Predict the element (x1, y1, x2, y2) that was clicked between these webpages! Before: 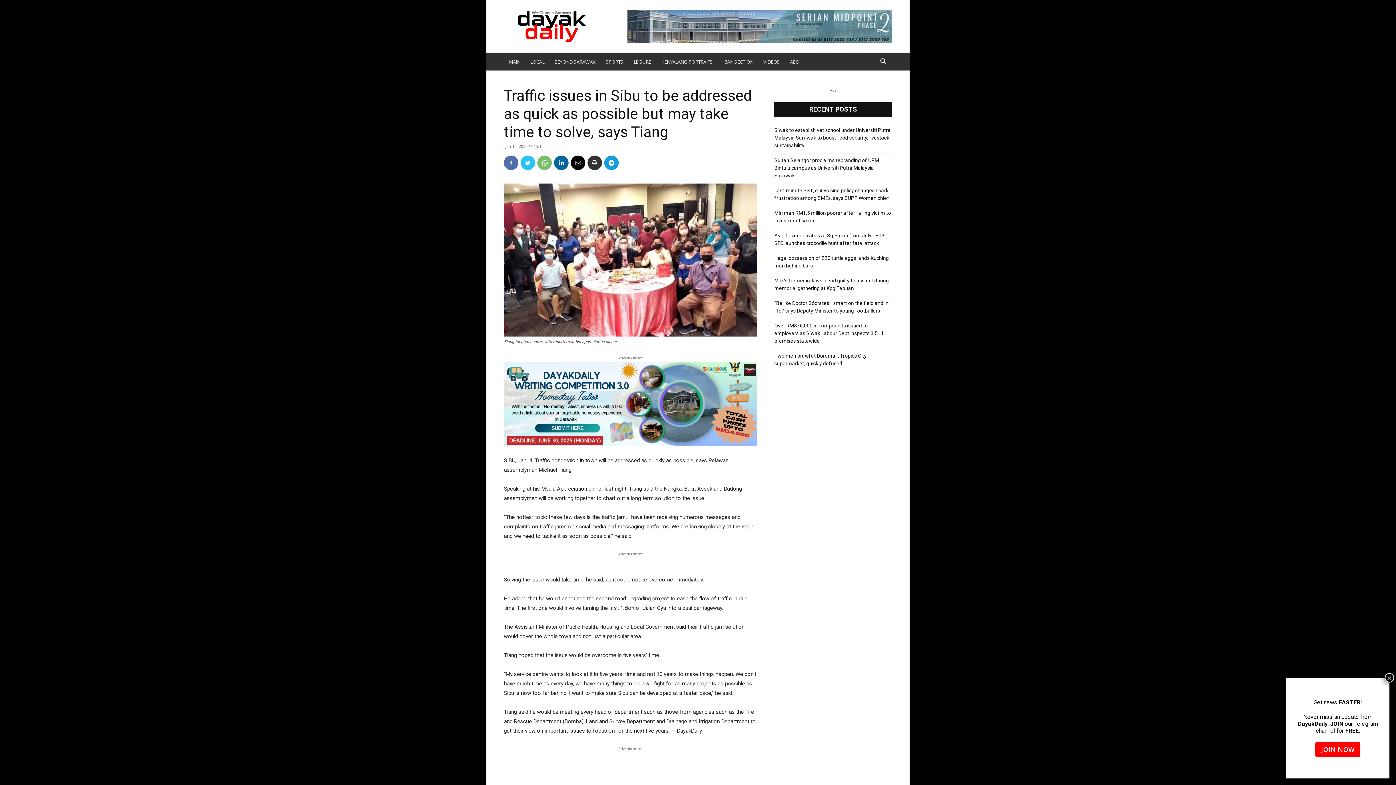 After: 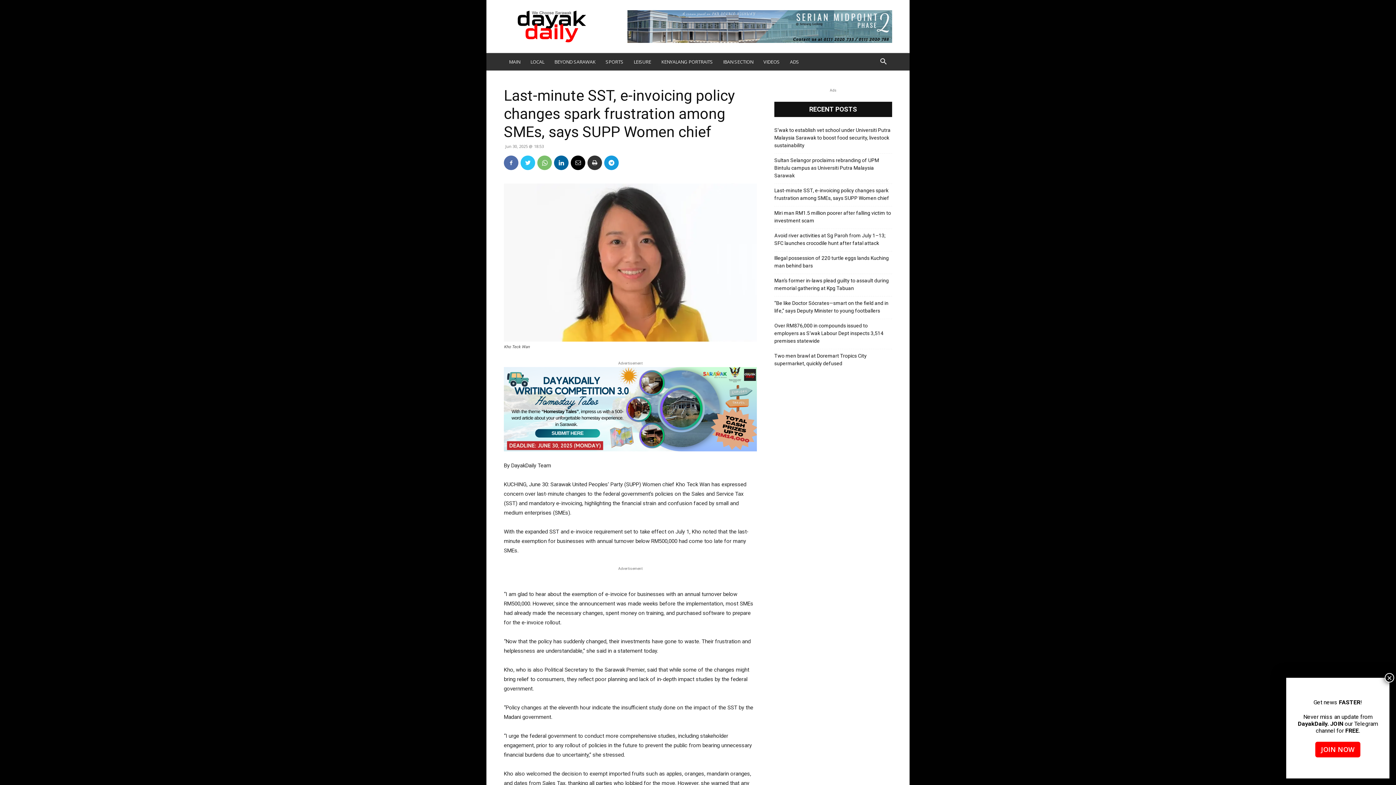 Action: label: Last-minute SST, e-invoicing policy changes spark frustration among SMEs, says SUPP Women chief bbox: (774, 186, 892, 202)